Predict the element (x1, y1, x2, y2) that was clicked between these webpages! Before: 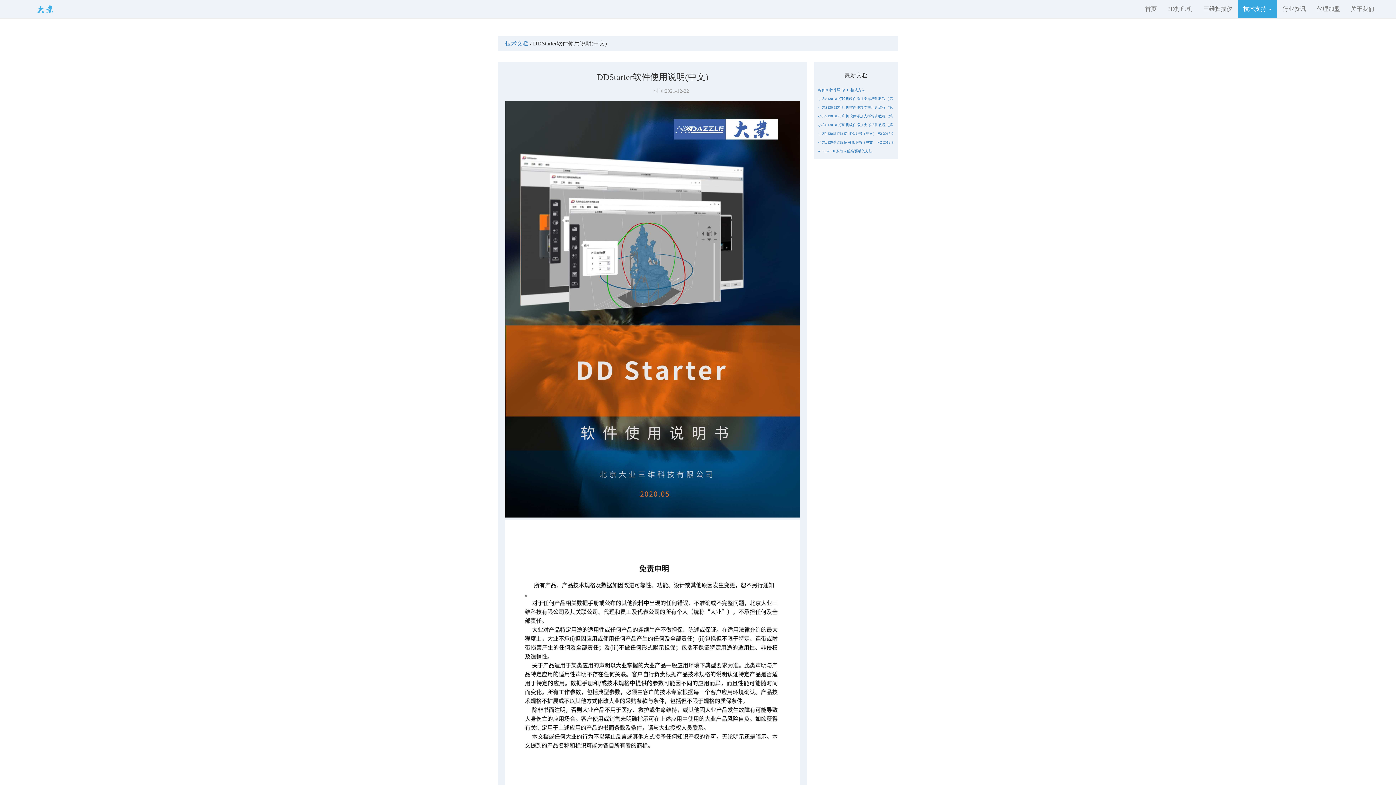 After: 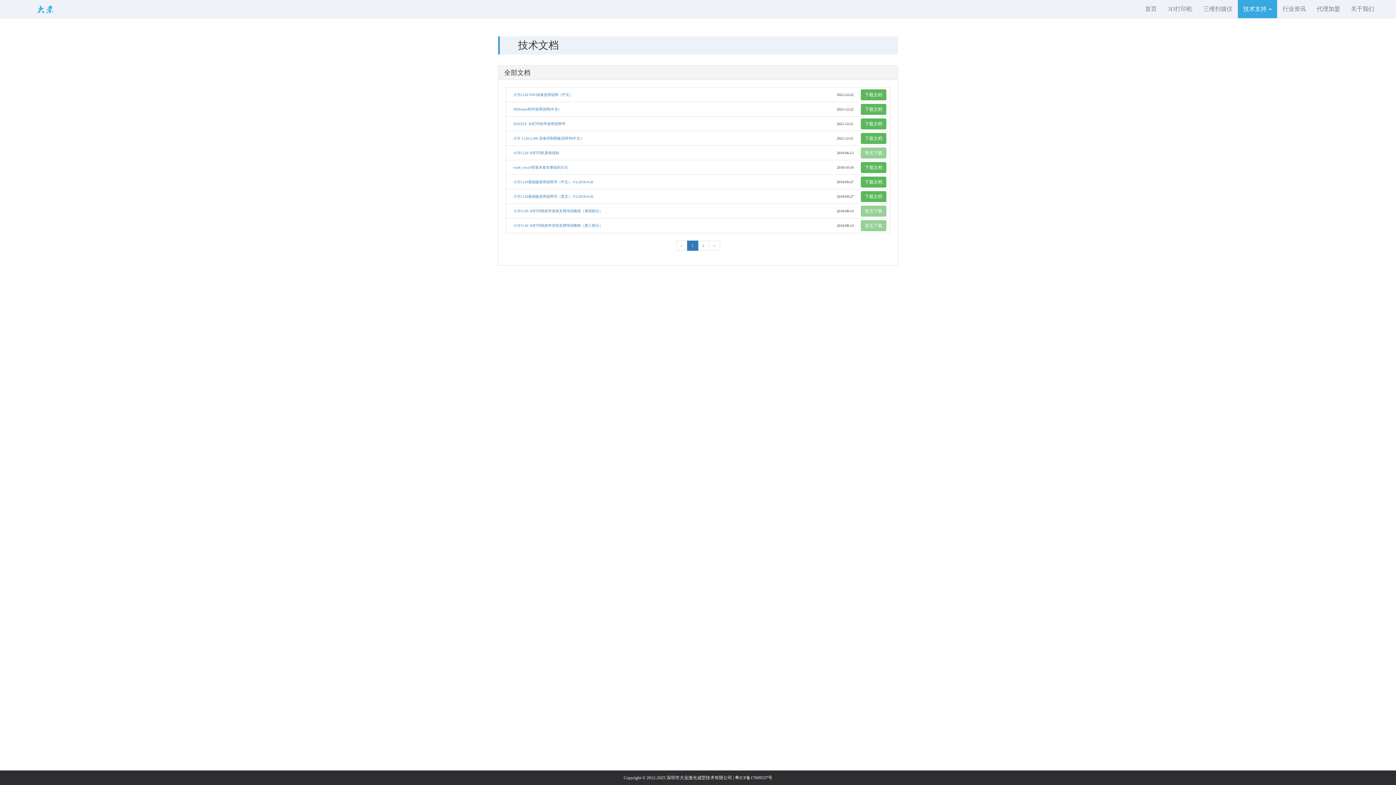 Action: bbox: (505, 40, 528, 46) label: 技术文档